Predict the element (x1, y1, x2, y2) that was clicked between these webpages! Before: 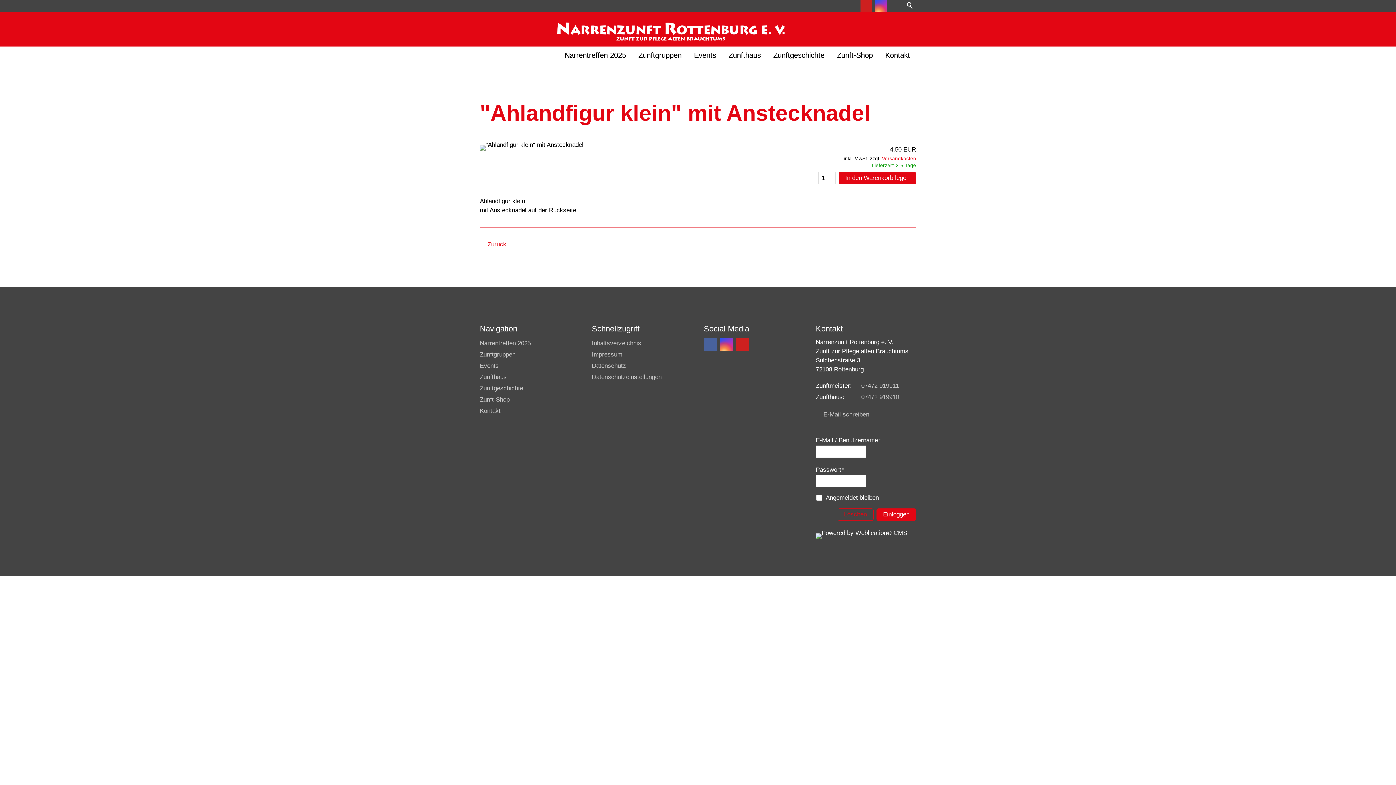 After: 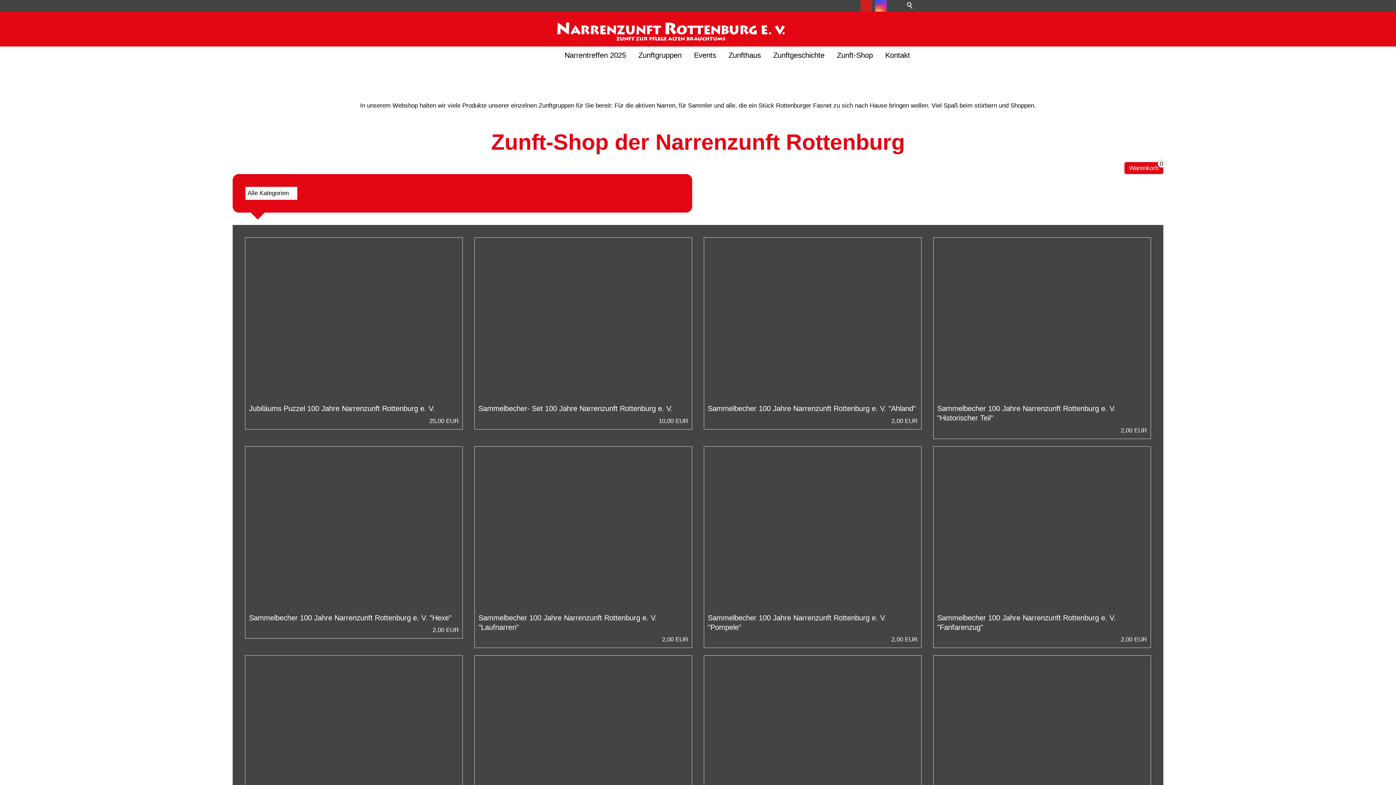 Action: label: Zunft-Shop bbox: (480, 396, 509, 403)